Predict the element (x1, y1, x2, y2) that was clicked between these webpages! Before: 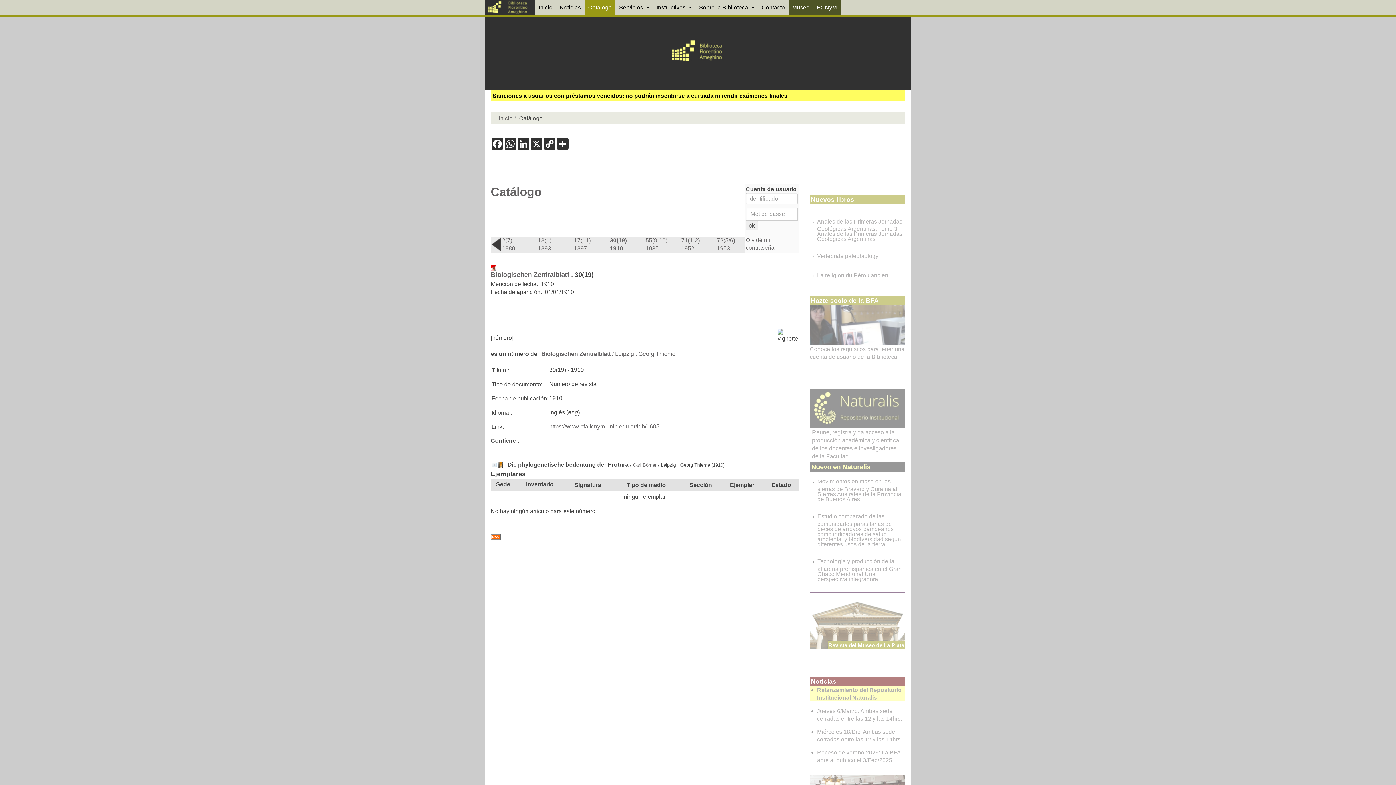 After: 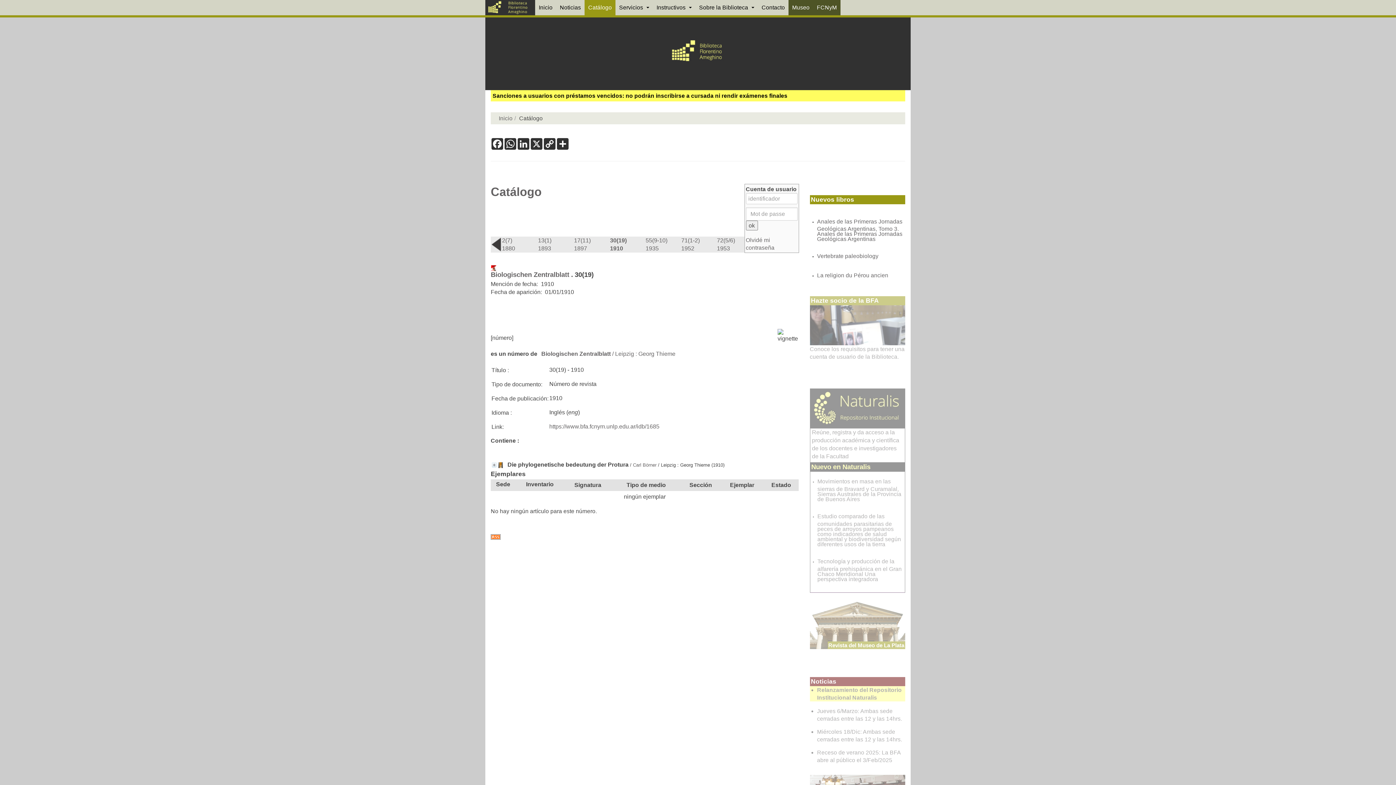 Action: bbox: (817, 218, 902, 240) label: Anales de las Primeras Jornadas Geológicas Argentinas, Tomo 3. Anales de las Primeras Jornadas Geológicas Argentinas